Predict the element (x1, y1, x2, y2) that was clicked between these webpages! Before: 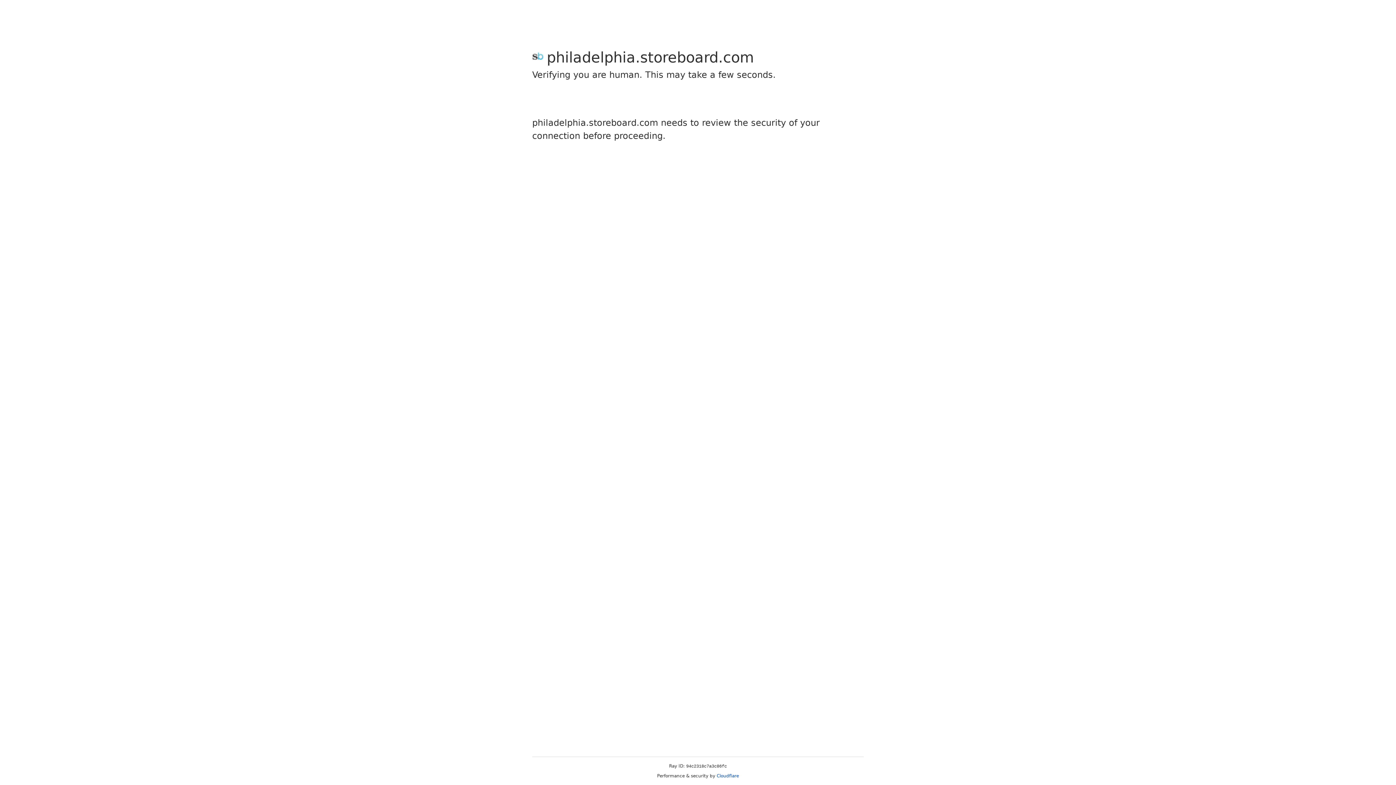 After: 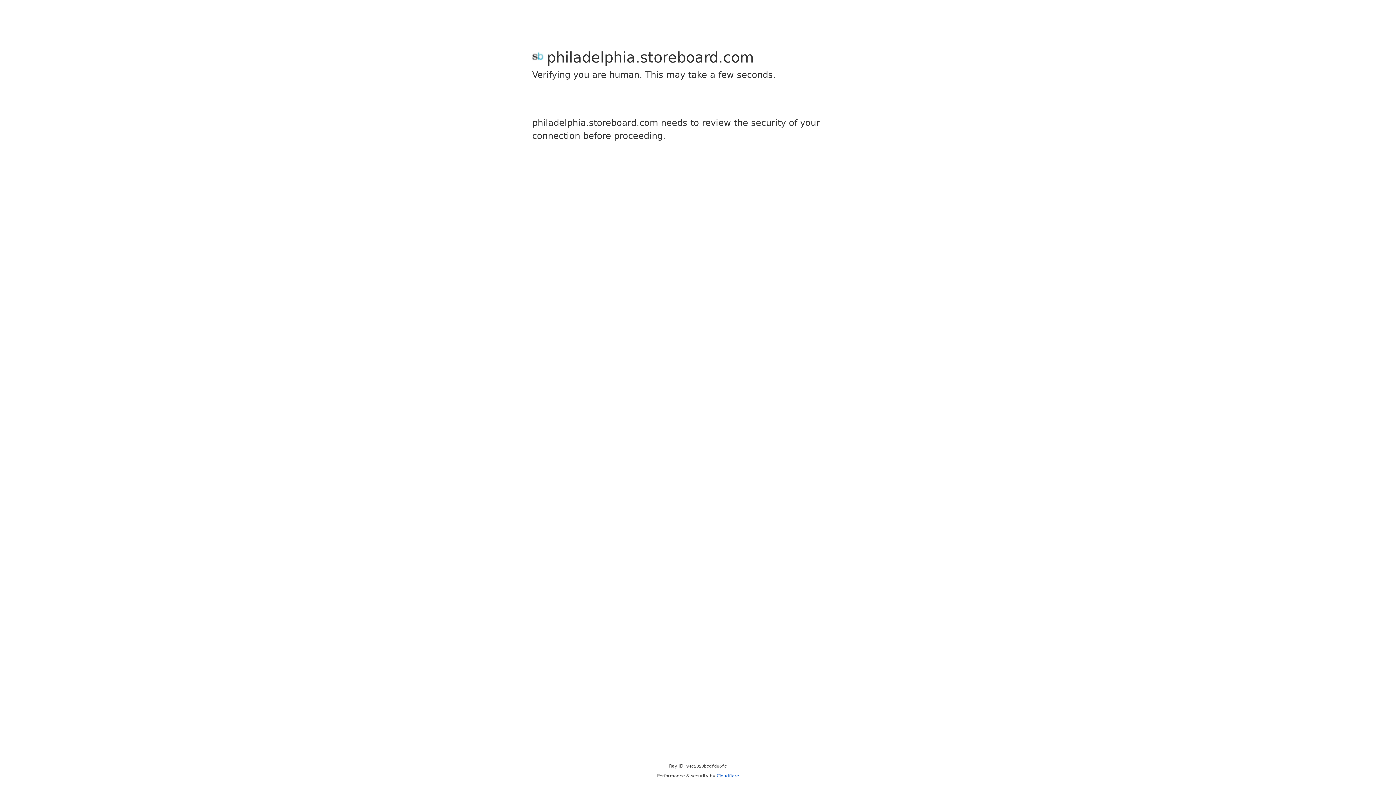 Action: bbox: (716, 773, 739, 778) label: Cloudflare